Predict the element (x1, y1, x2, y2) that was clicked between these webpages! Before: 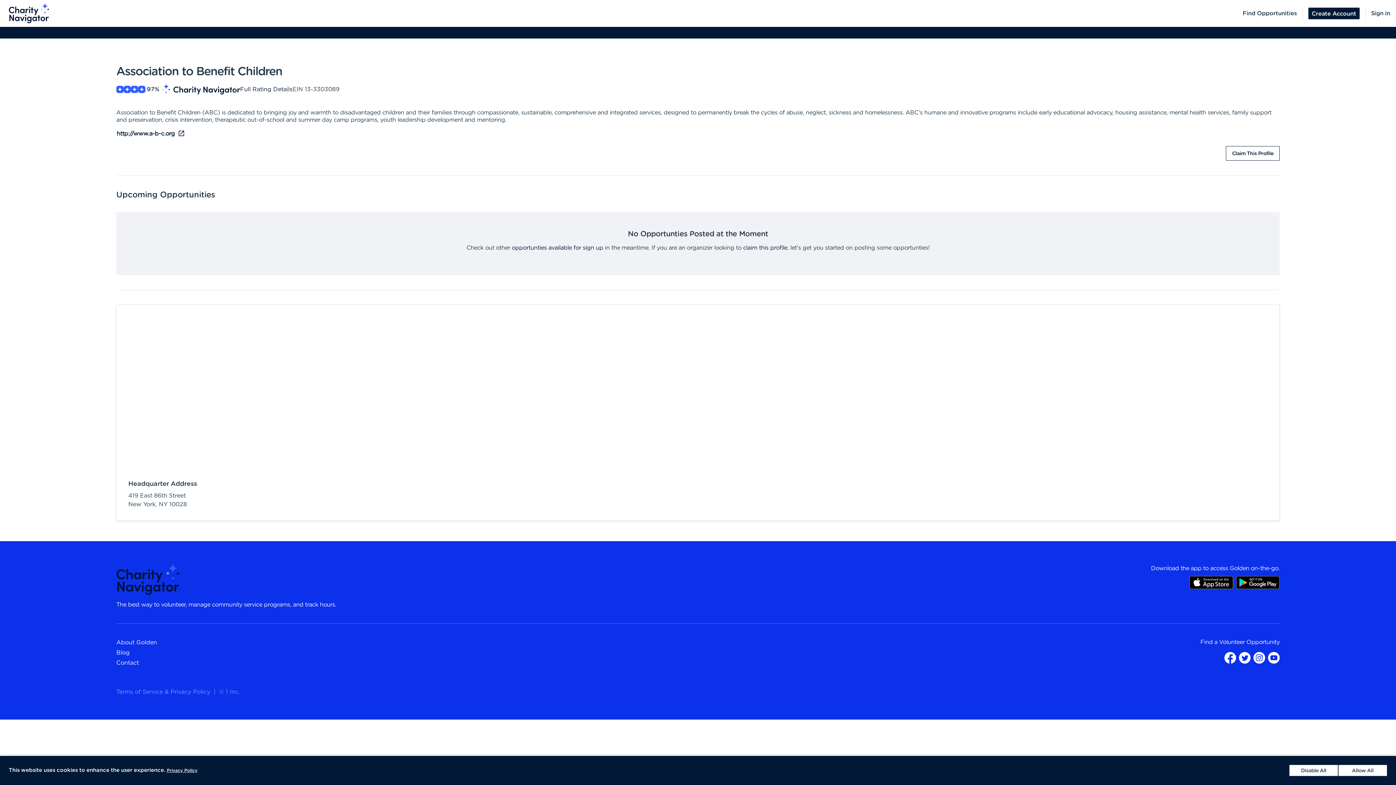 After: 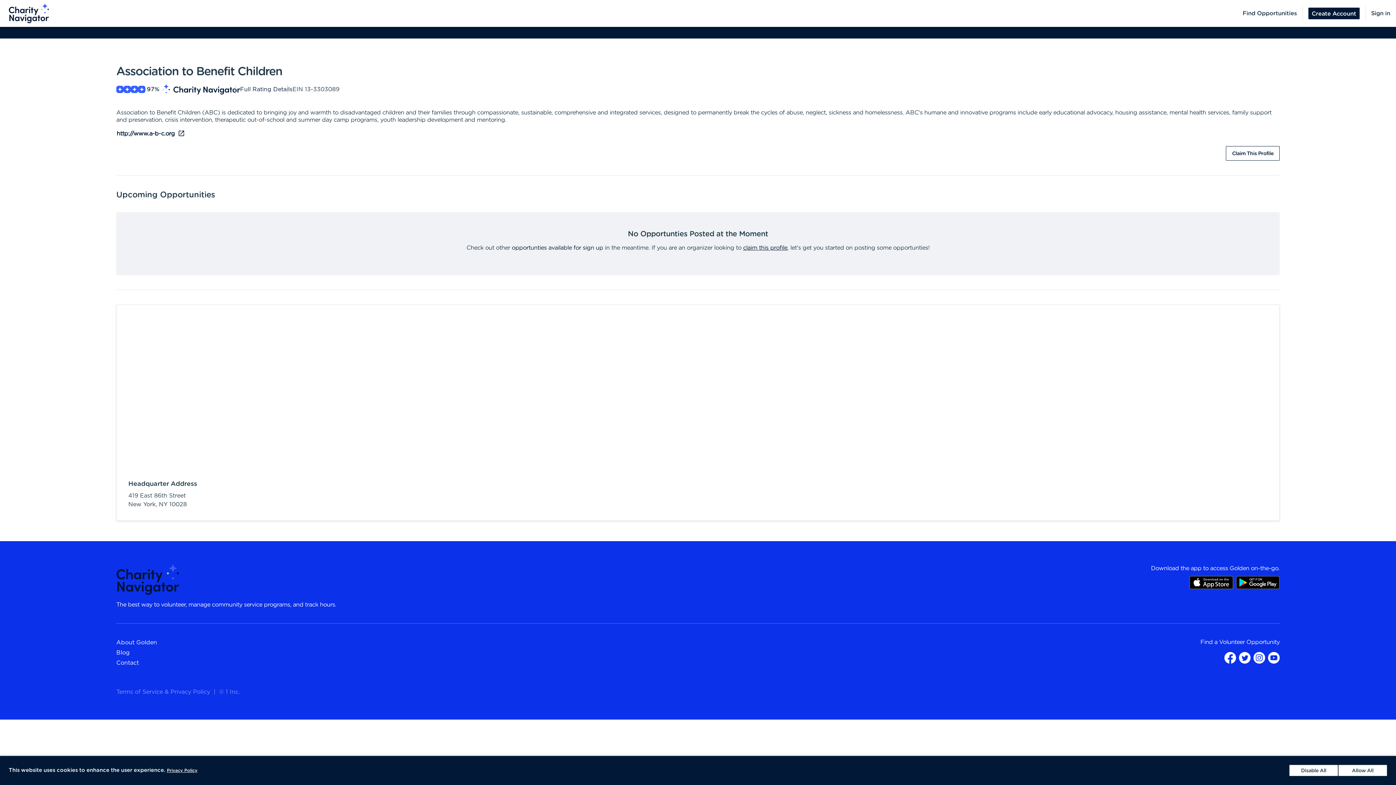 Action: label: claim this profile bbox: (743, 245, 787, 250)